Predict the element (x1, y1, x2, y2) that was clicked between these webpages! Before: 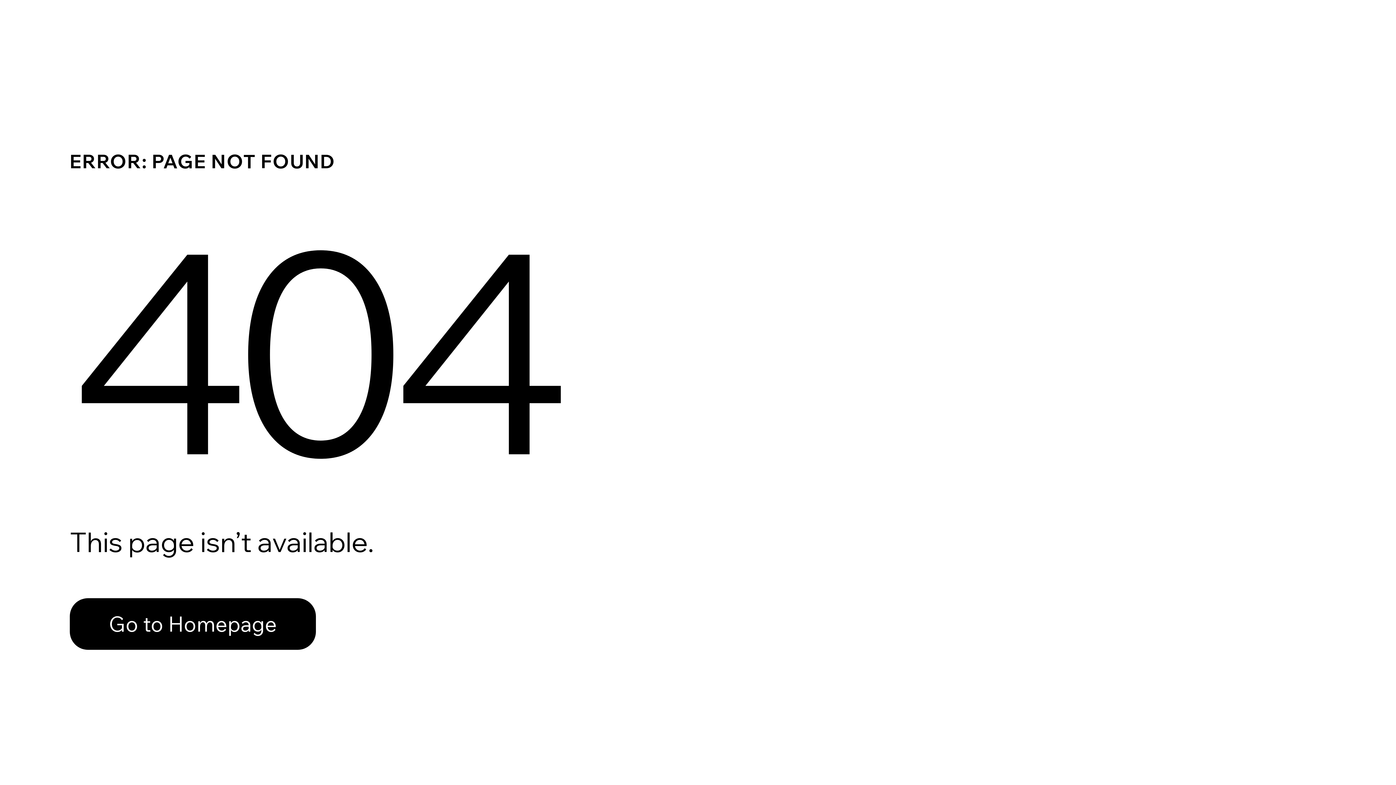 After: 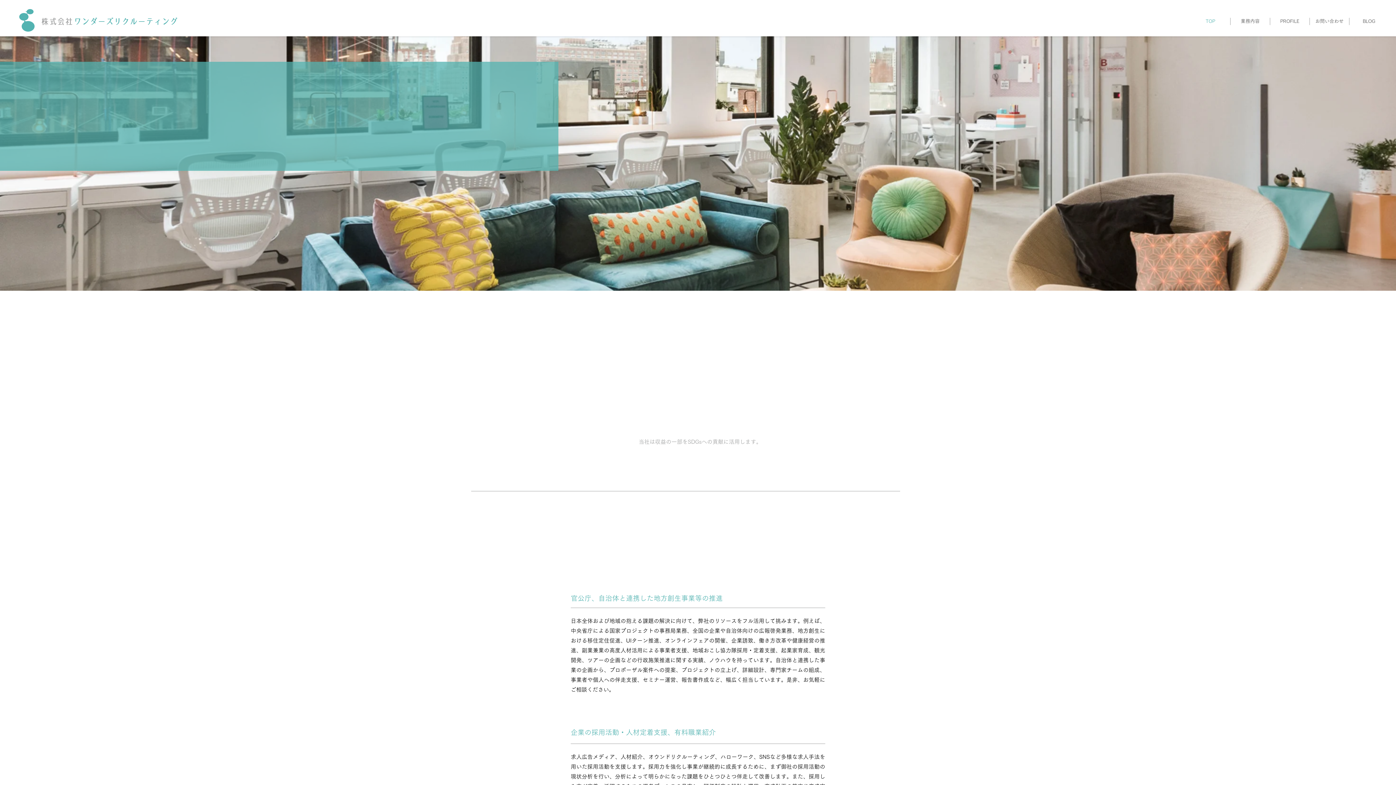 Action: label: Go to Homepage bbox: (69, 582, 768, 659)